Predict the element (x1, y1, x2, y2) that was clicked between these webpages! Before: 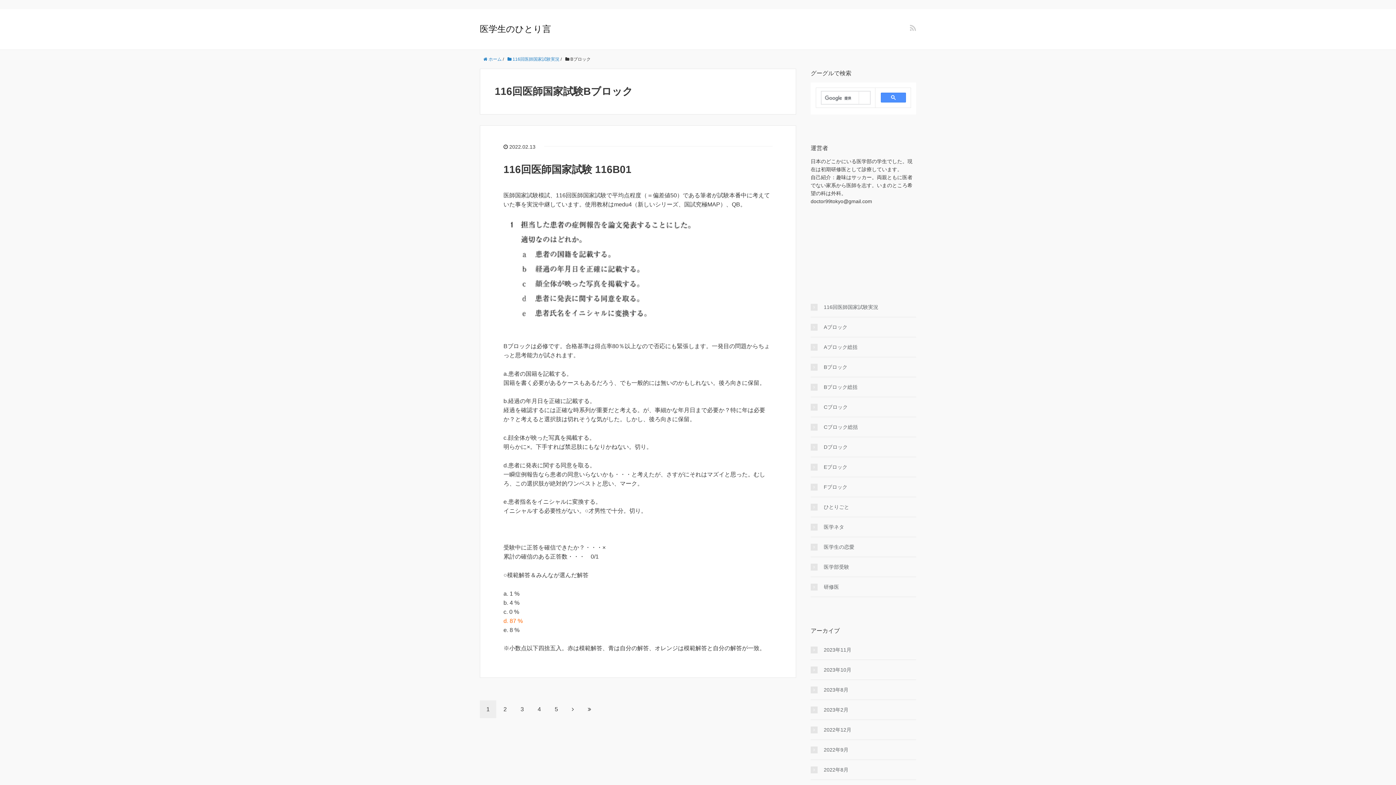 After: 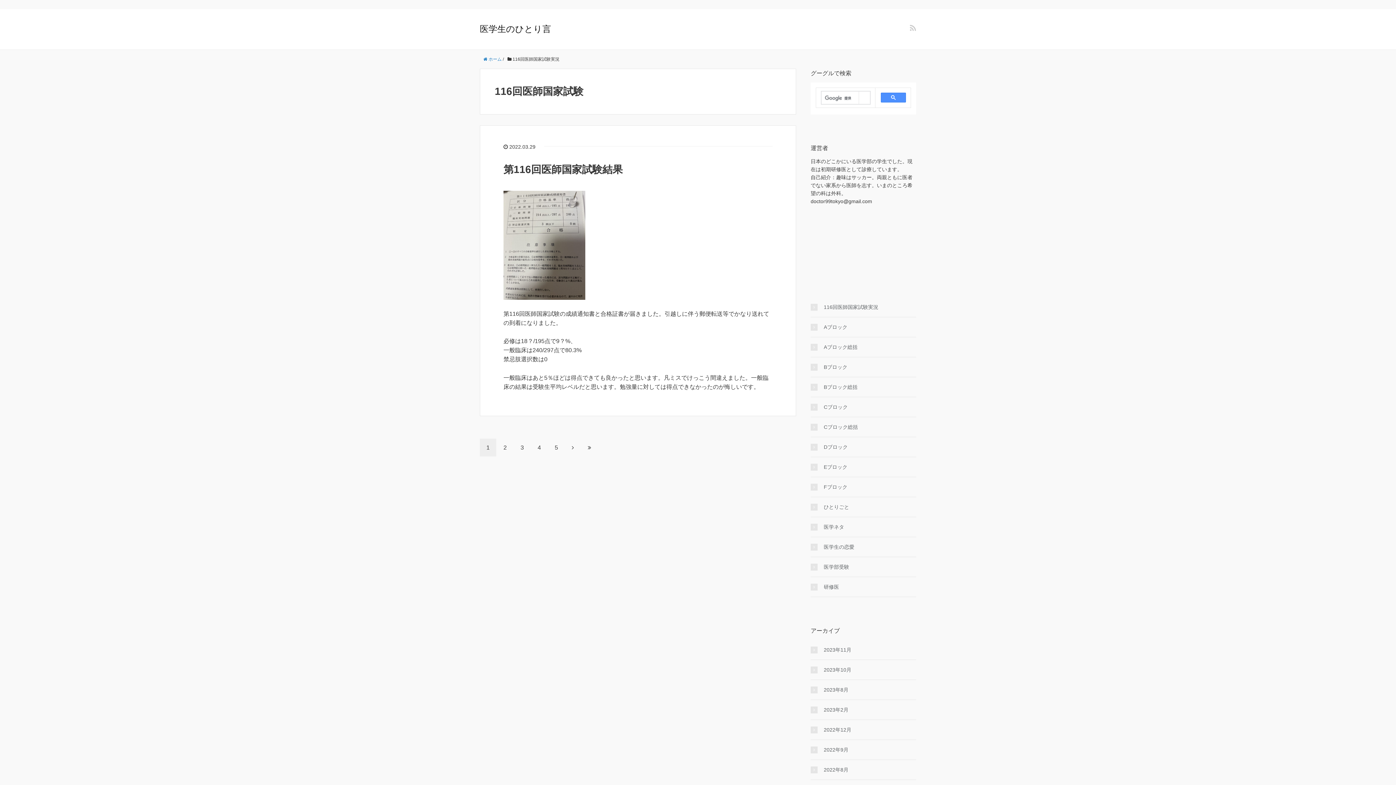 Action: bbox: (507, 56, 559, 61) label:  116回医師国家試験実況